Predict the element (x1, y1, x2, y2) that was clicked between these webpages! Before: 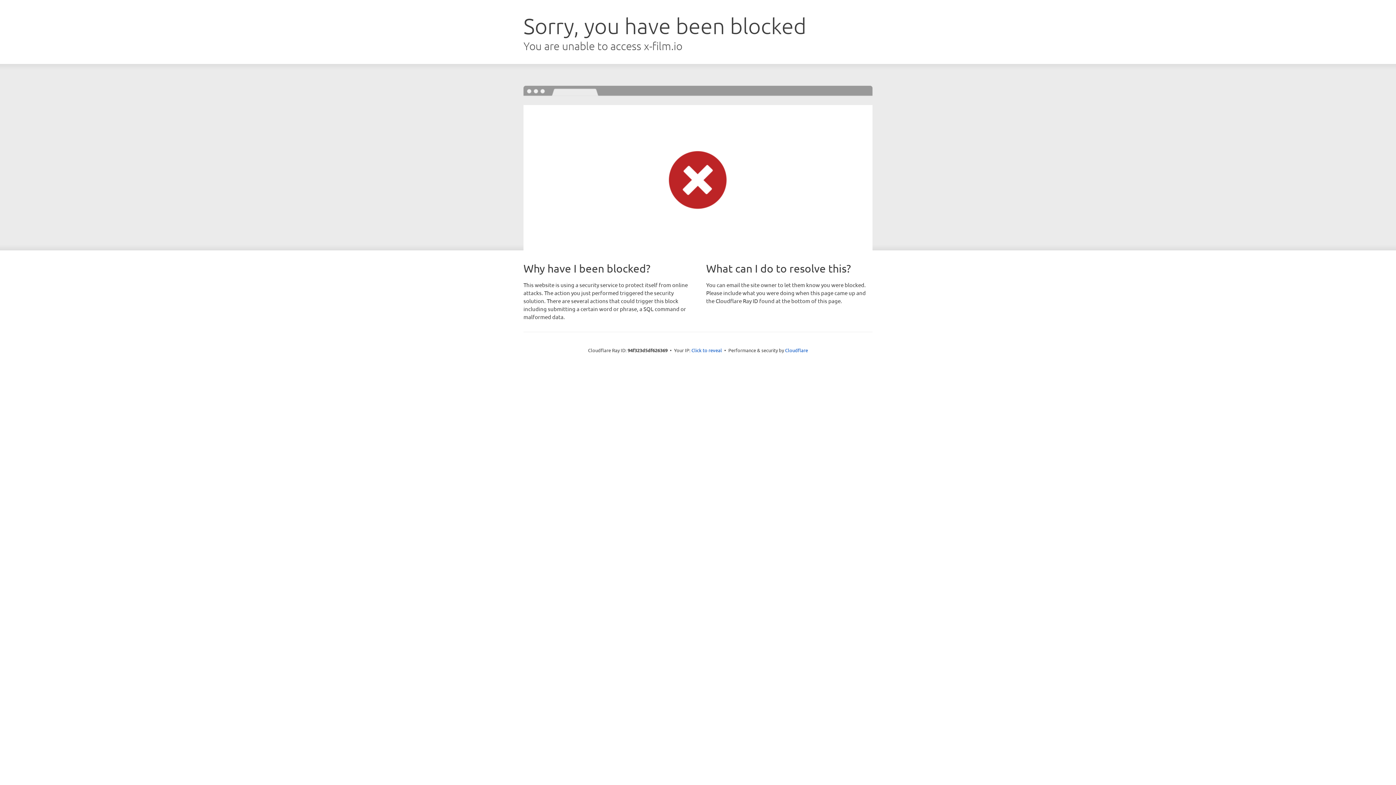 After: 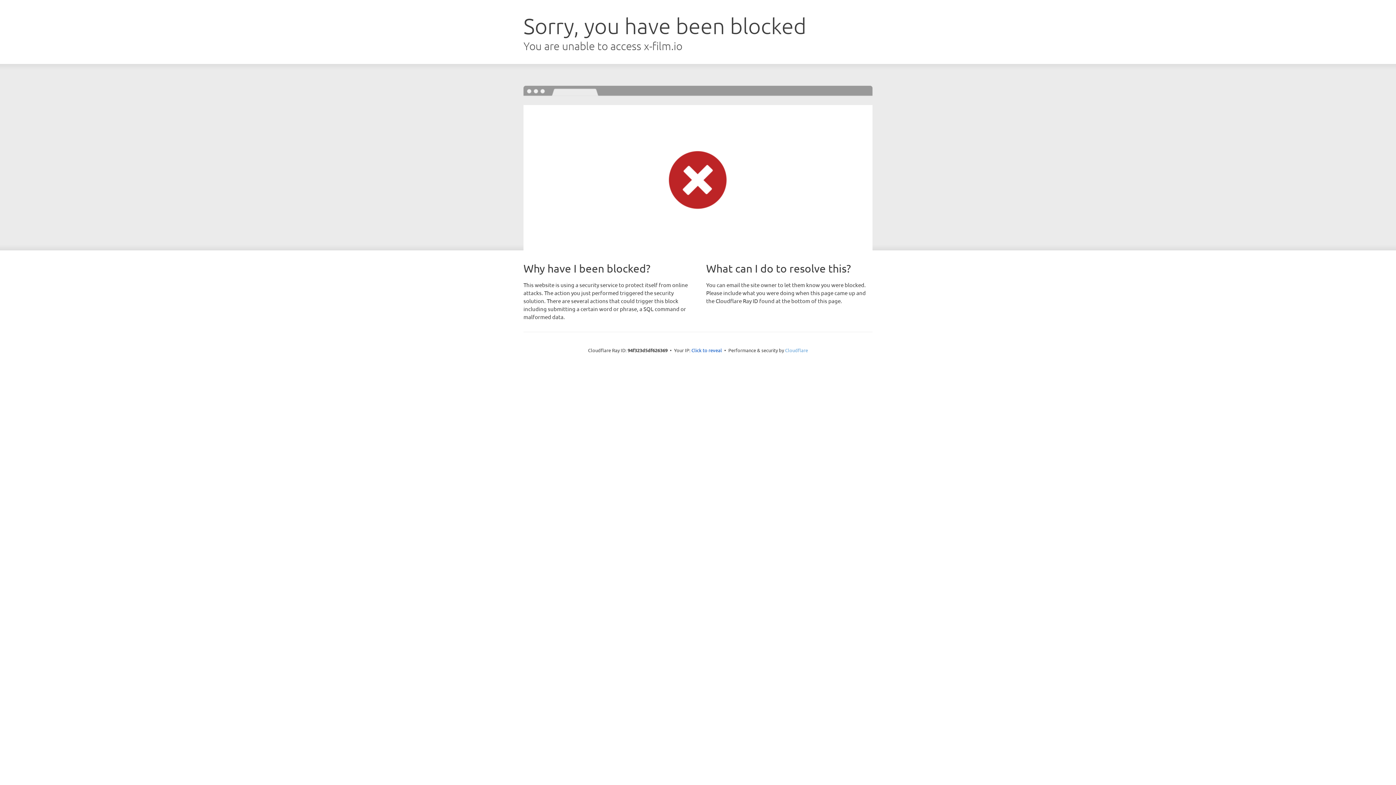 Action: label: Cloudflare bbox: (785, 347, 808, 353)